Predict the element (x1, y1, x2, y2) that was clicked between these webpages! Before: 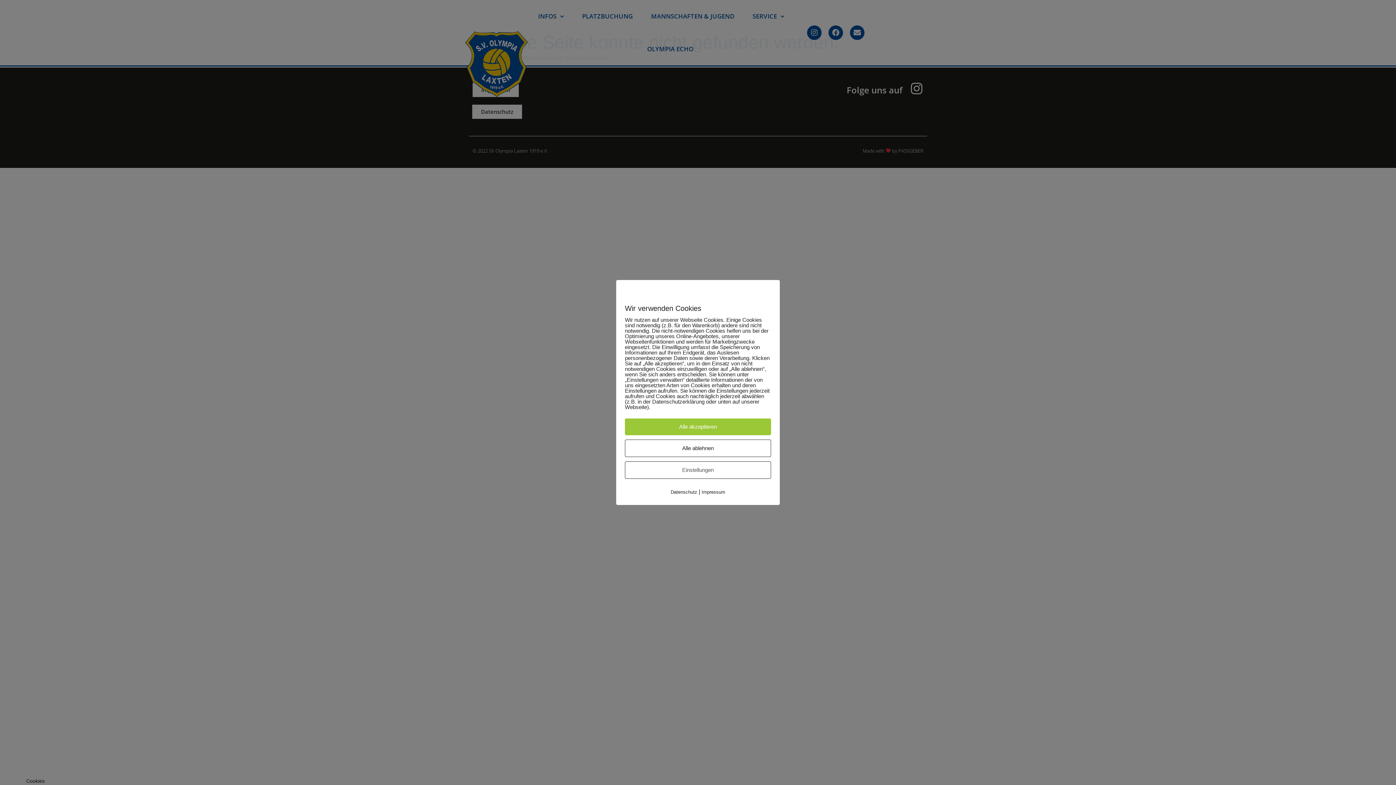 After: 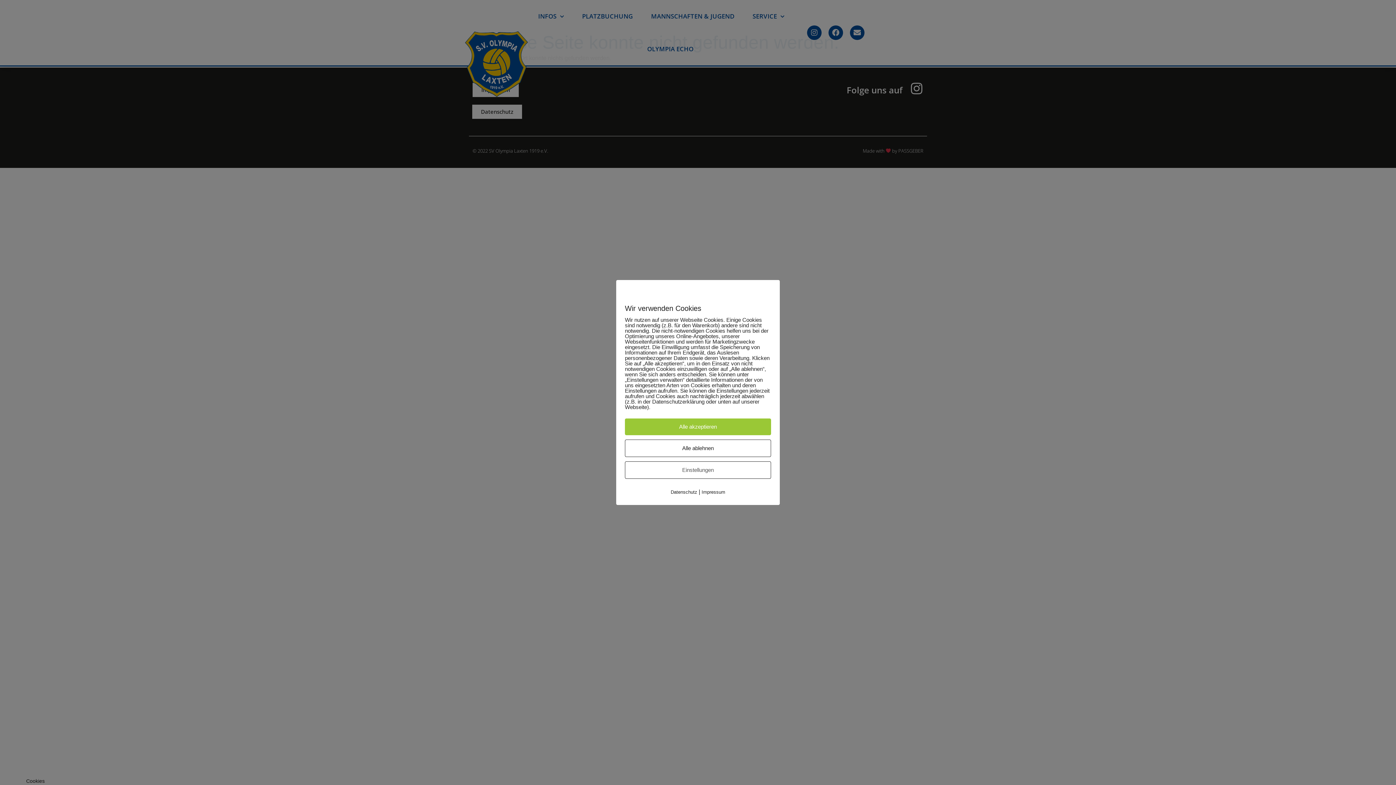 Action: label: Impressum bbox: (701, 489, 725, 495)